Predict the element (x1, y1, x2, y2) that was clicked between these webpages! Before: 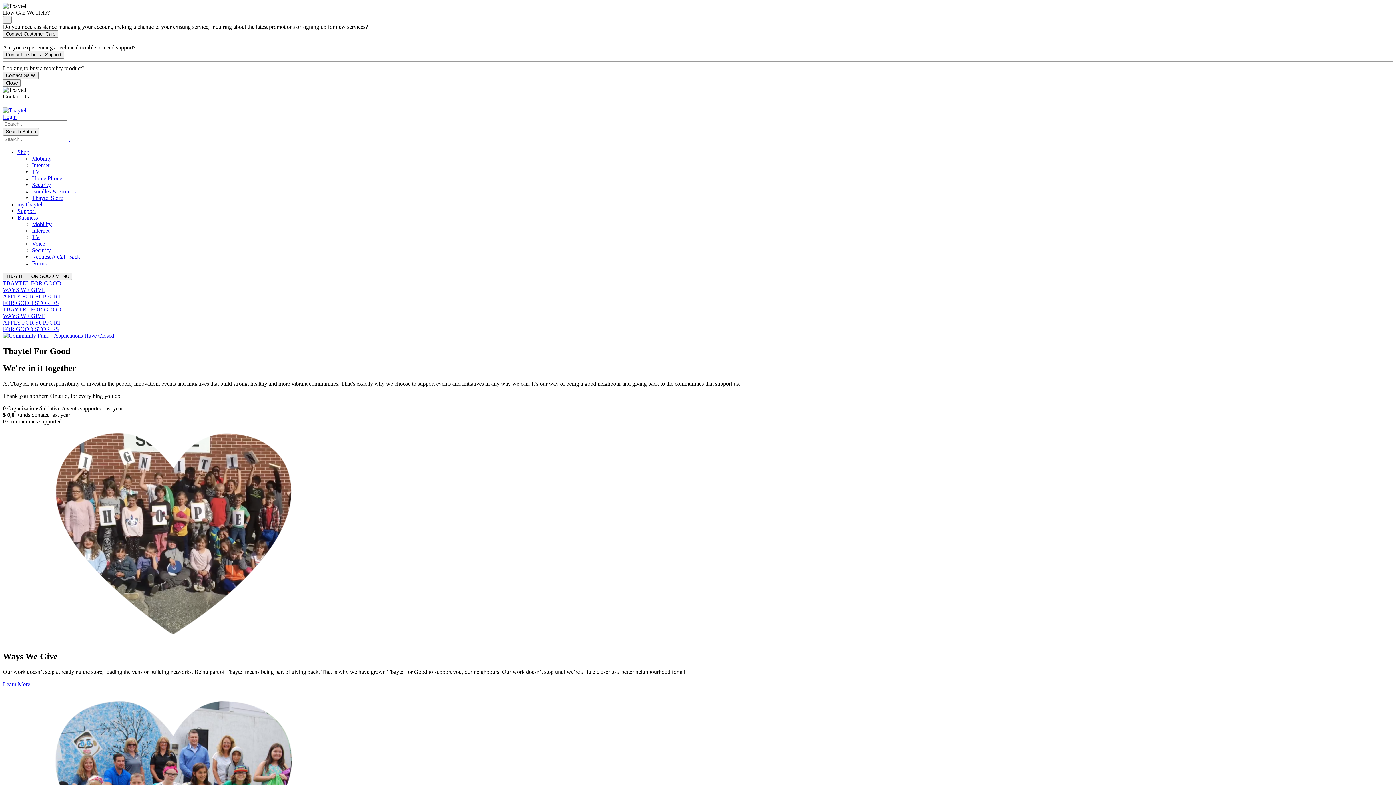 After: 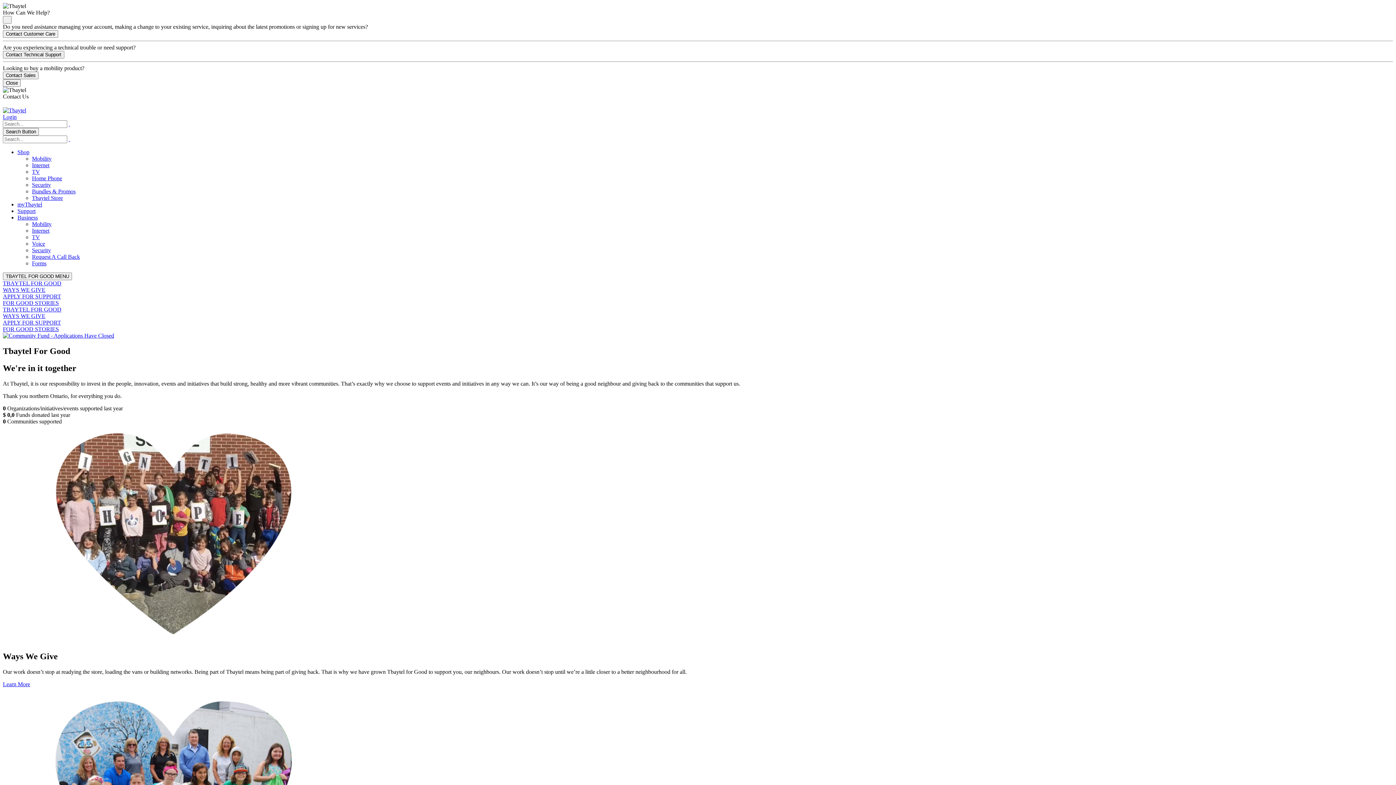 Action: label: TBAYTEL FOR GOOD bbox: (2, 280, 61, 286)